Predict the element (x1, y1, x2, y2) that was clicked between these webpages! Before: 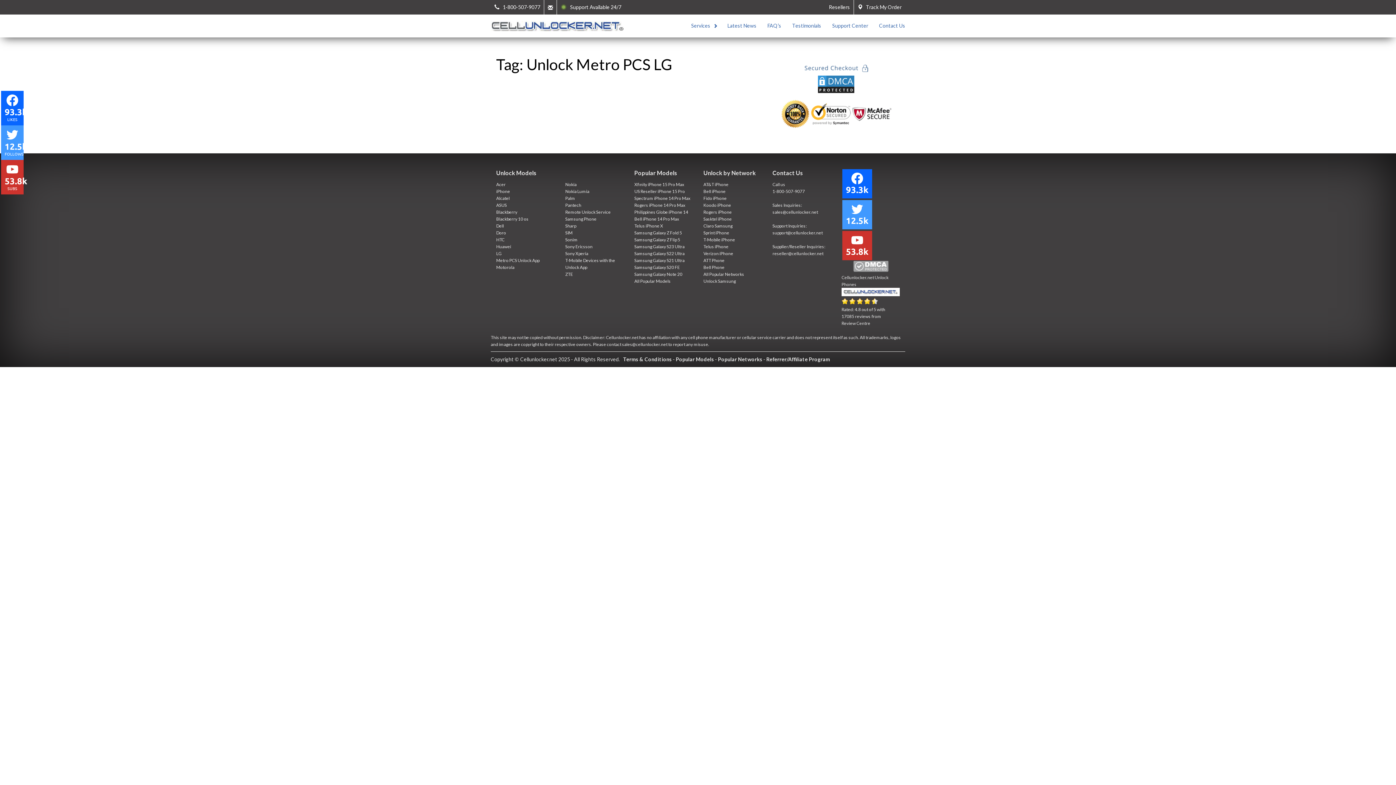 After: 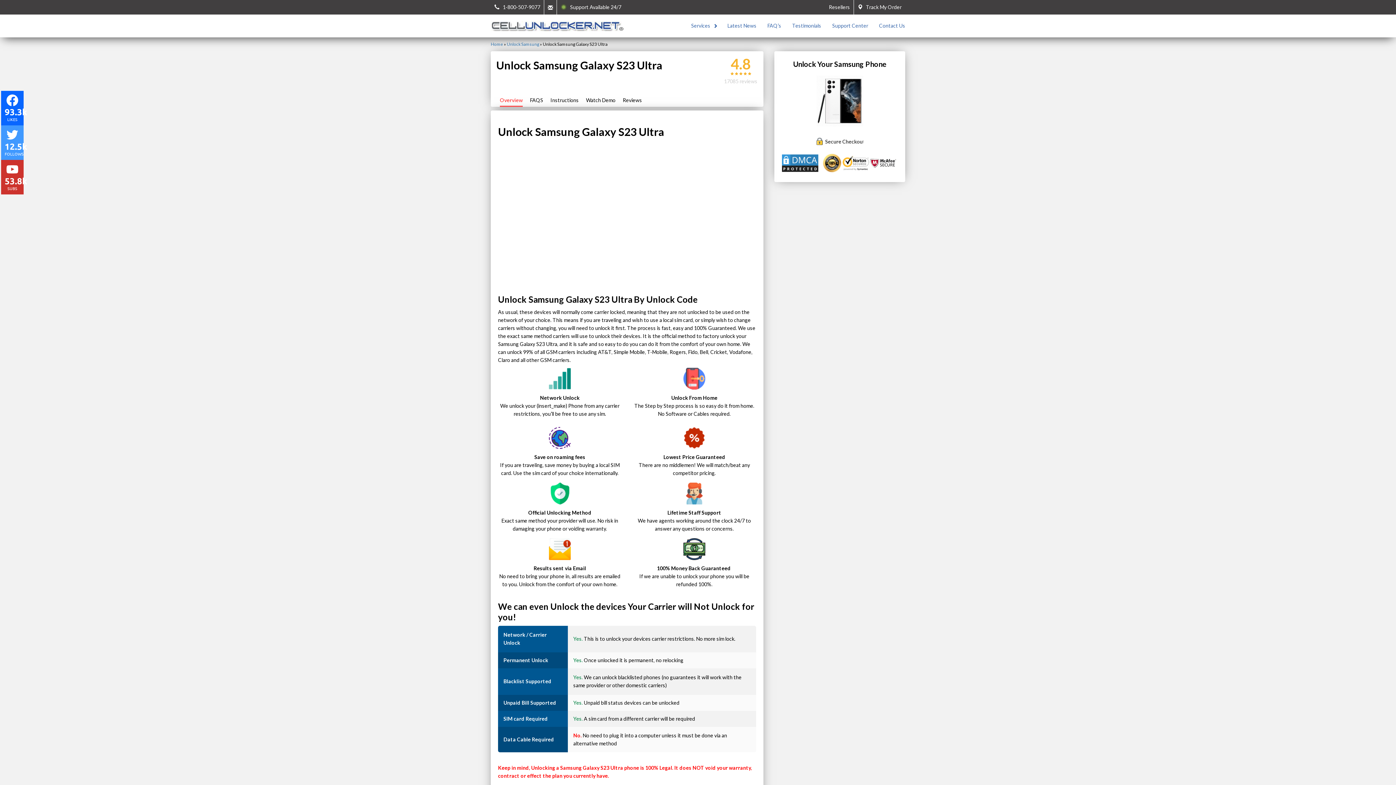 Action: bbox: (634, 244, 684, 249) label: Samsung Galaxy S23 Ultra